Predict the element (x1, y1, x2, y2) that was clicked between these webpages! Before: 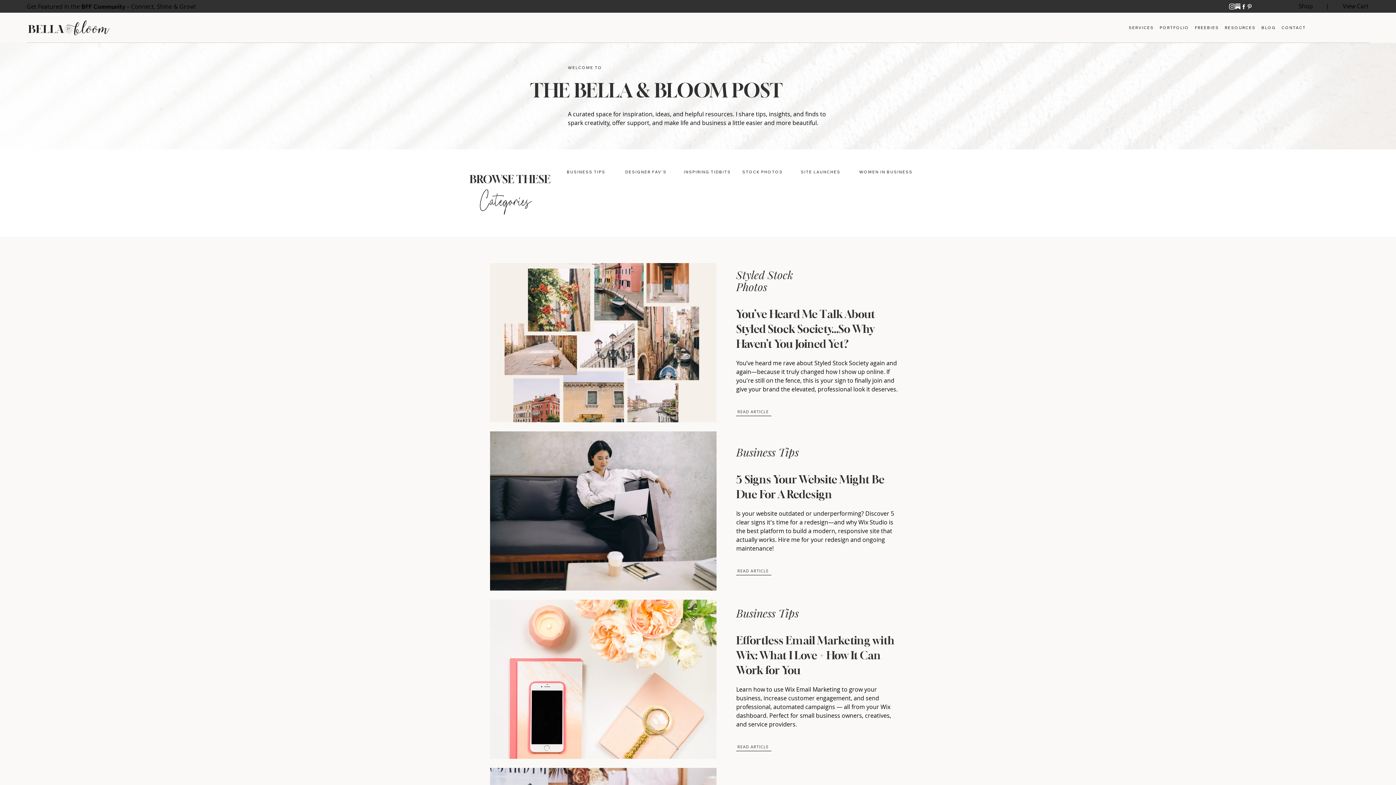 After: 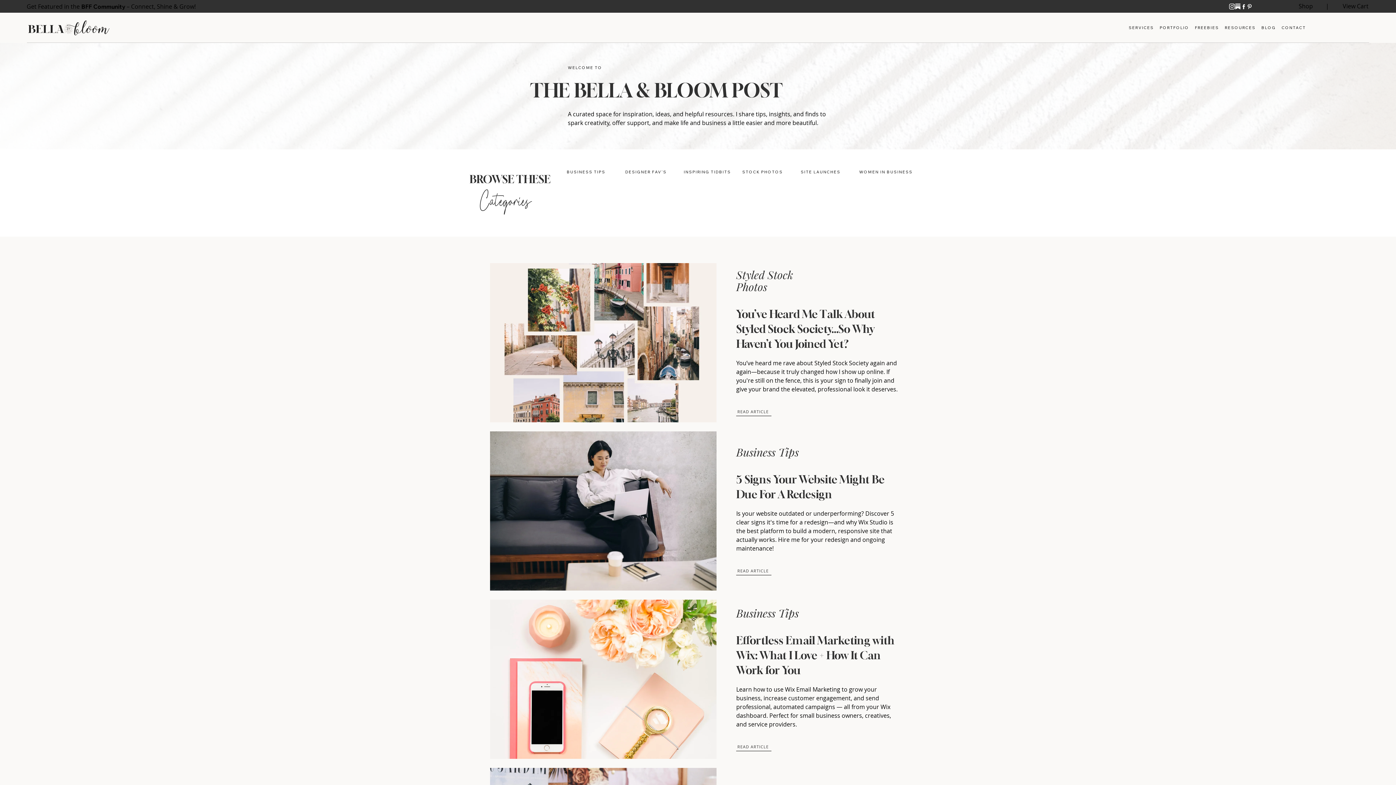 Action: label: substack-icon_edited bbox: (1235, 3, 1241, 9)